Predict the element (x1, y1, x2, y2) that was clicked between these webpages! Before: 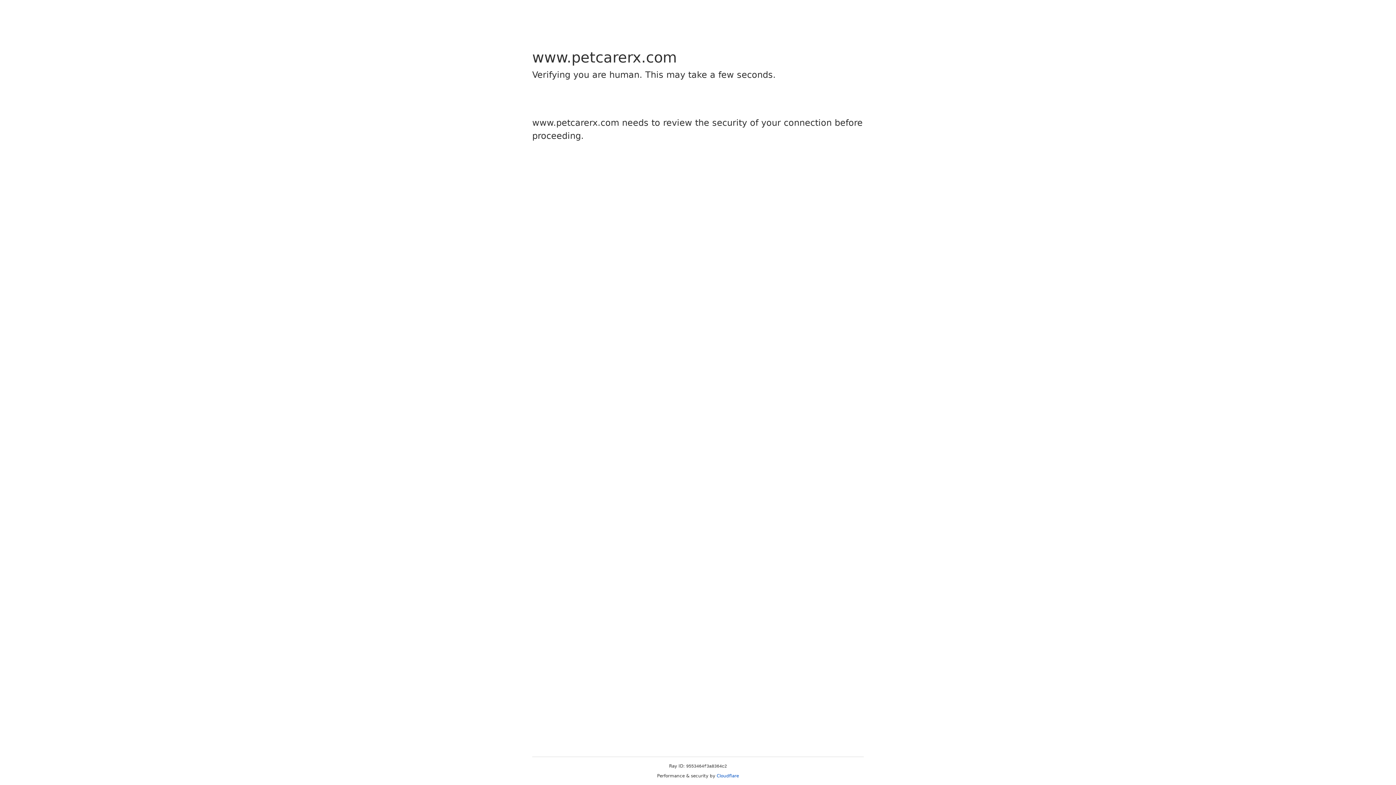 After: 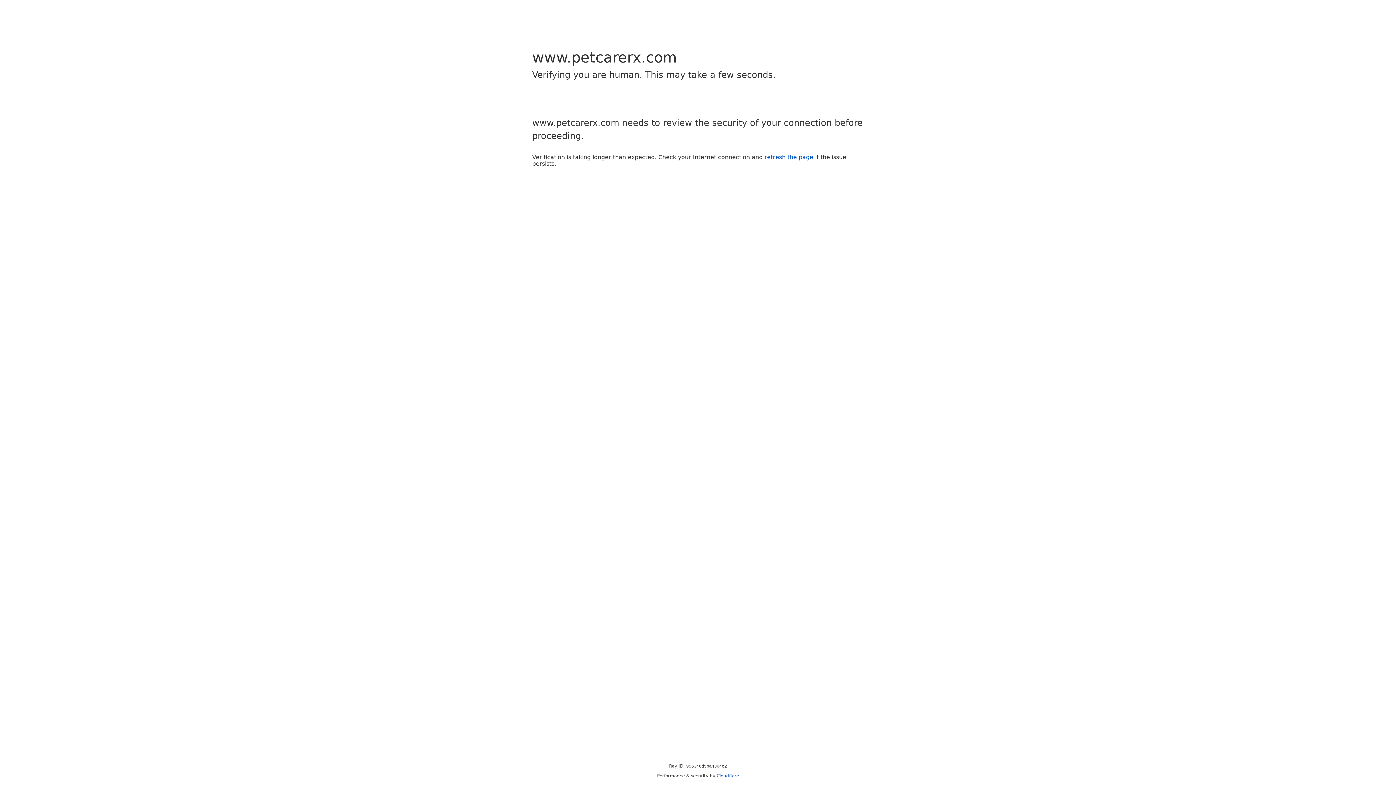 Action: label: Cloudflare bbox: (716, 773, 739, 778)